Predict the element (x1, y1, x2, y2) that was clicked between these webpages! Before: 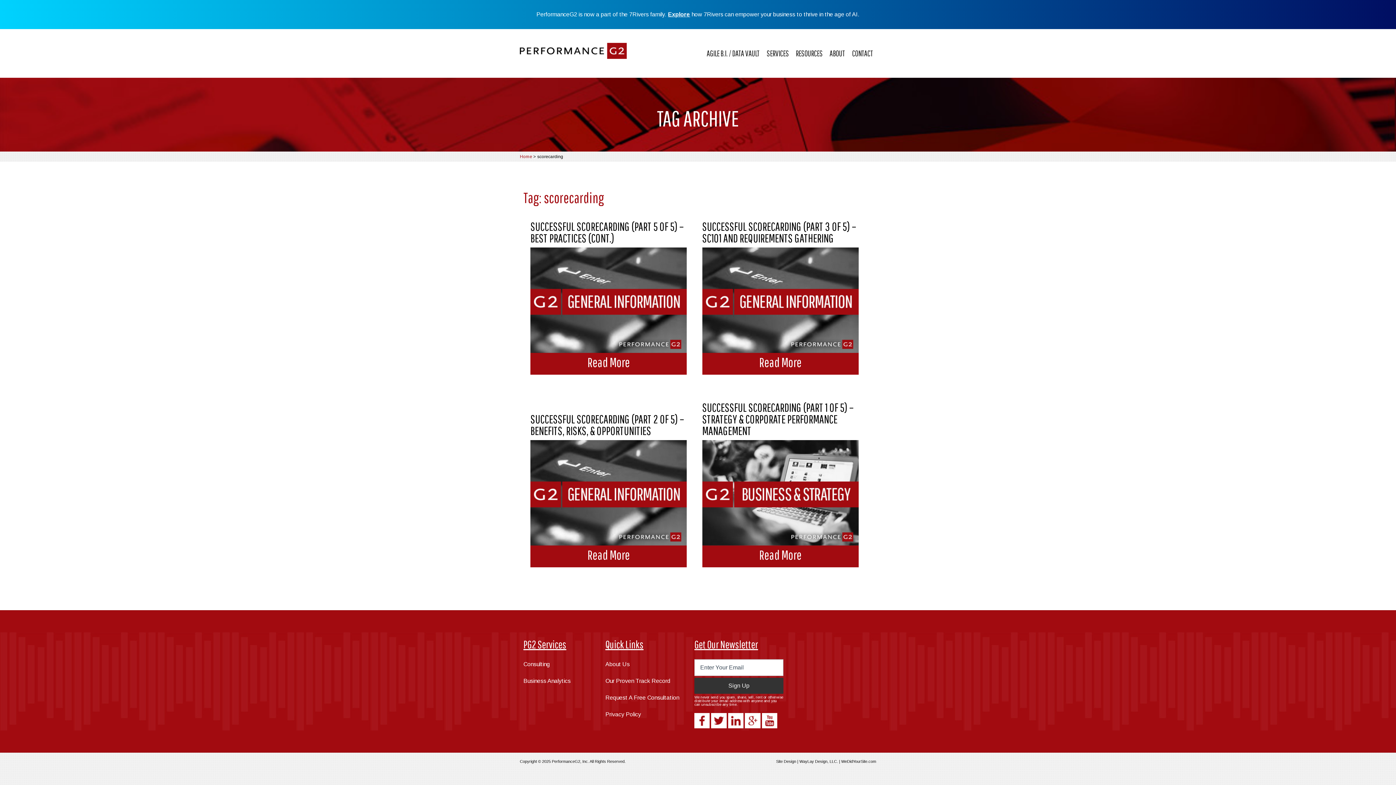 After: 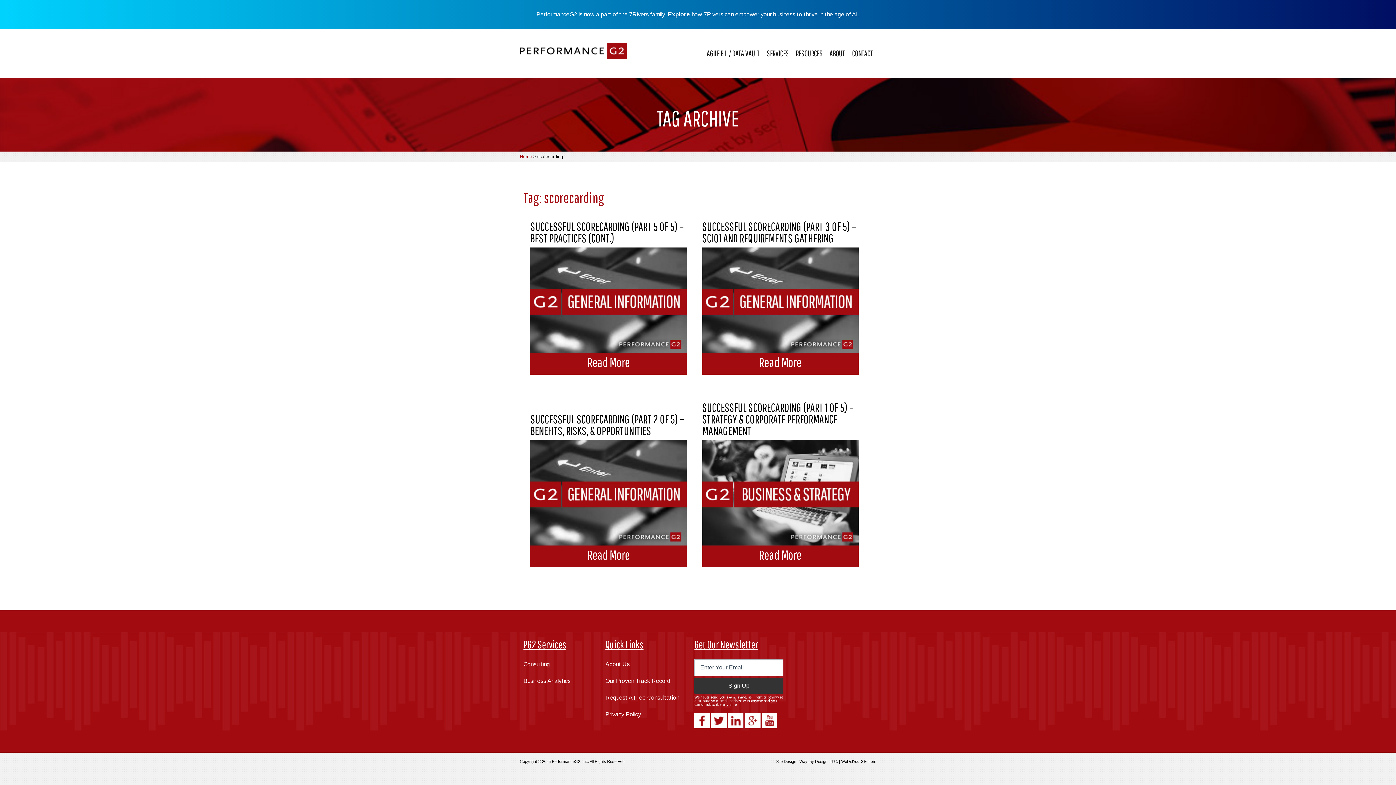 Action: bbox: (711, 723, 726, 729)